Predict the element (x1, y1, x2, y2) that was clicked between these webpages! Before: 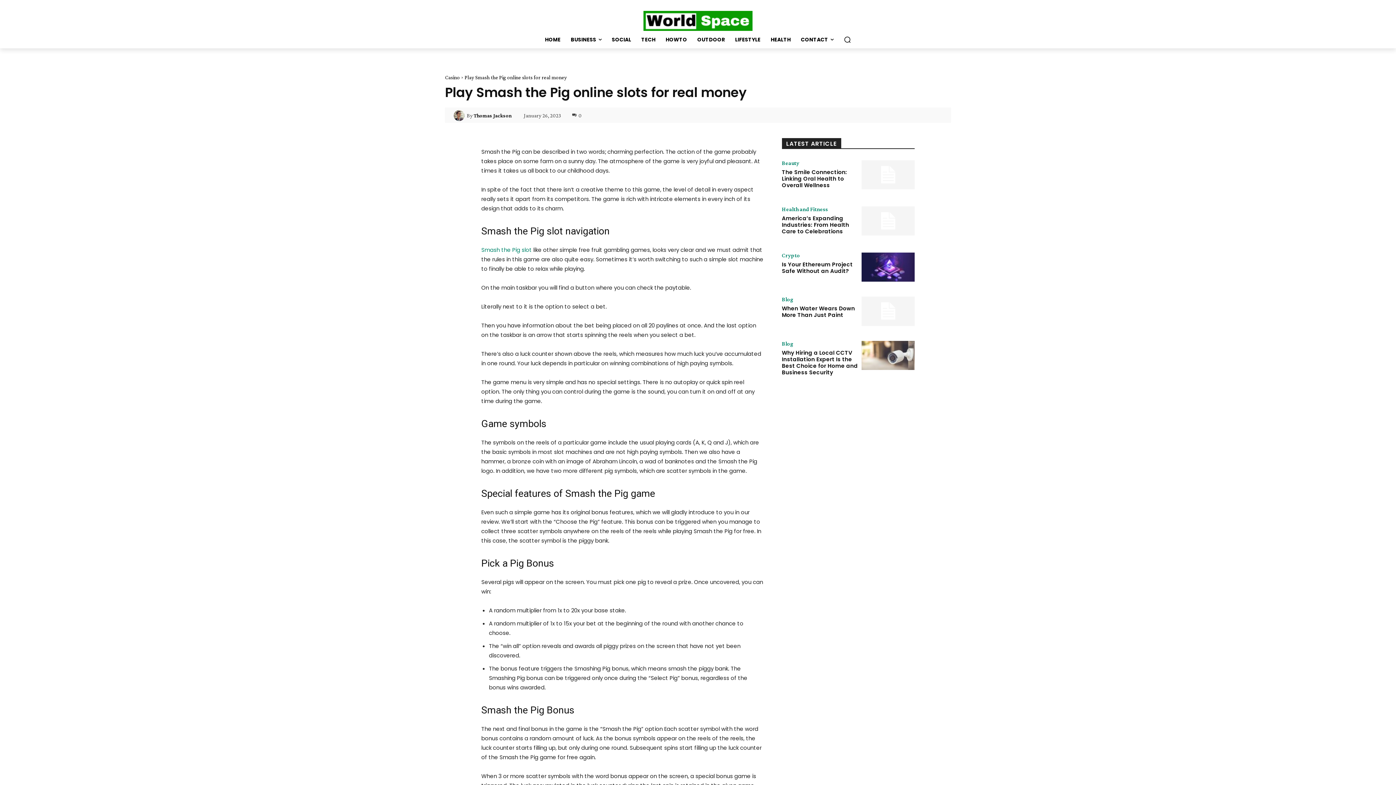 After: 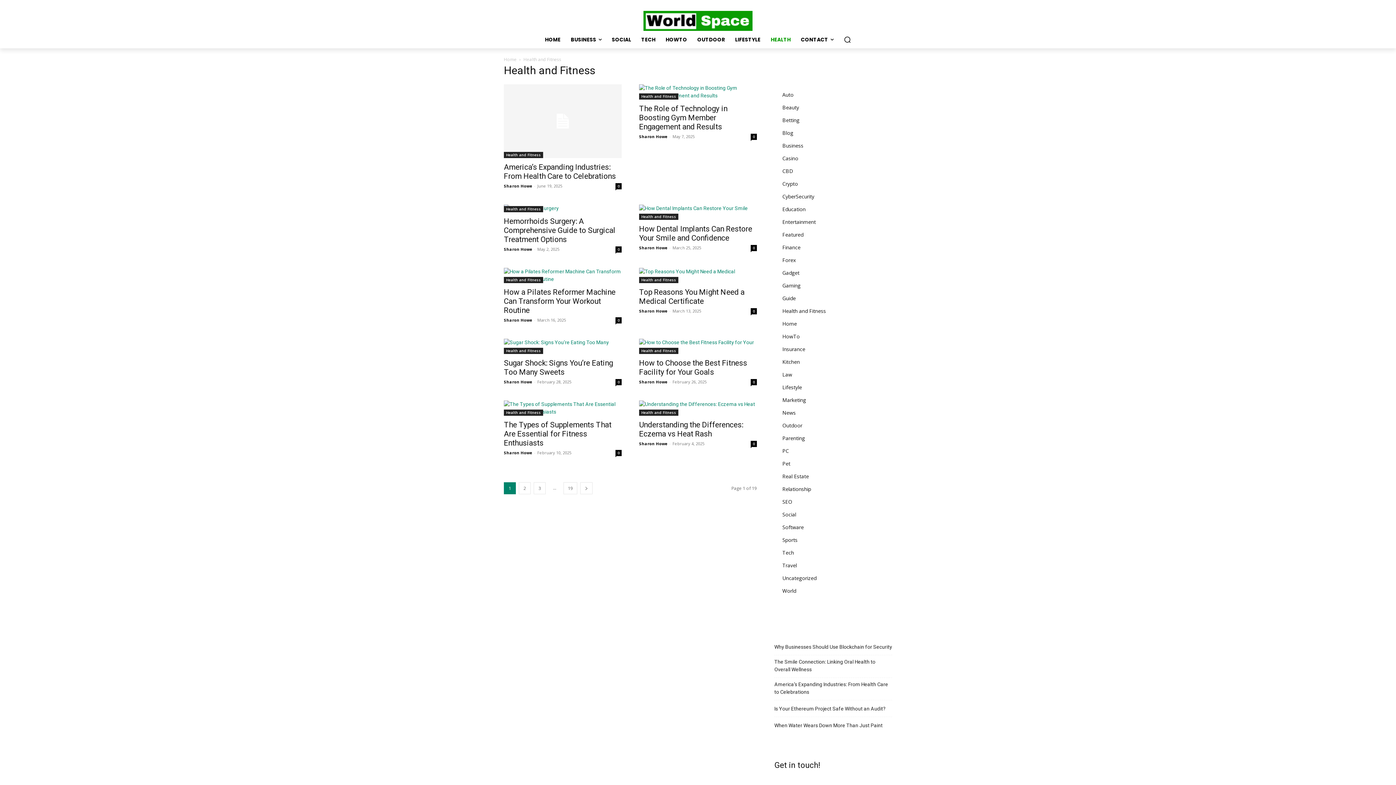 Action: label: HEALTH bbox: (765, 30, 796, 48)